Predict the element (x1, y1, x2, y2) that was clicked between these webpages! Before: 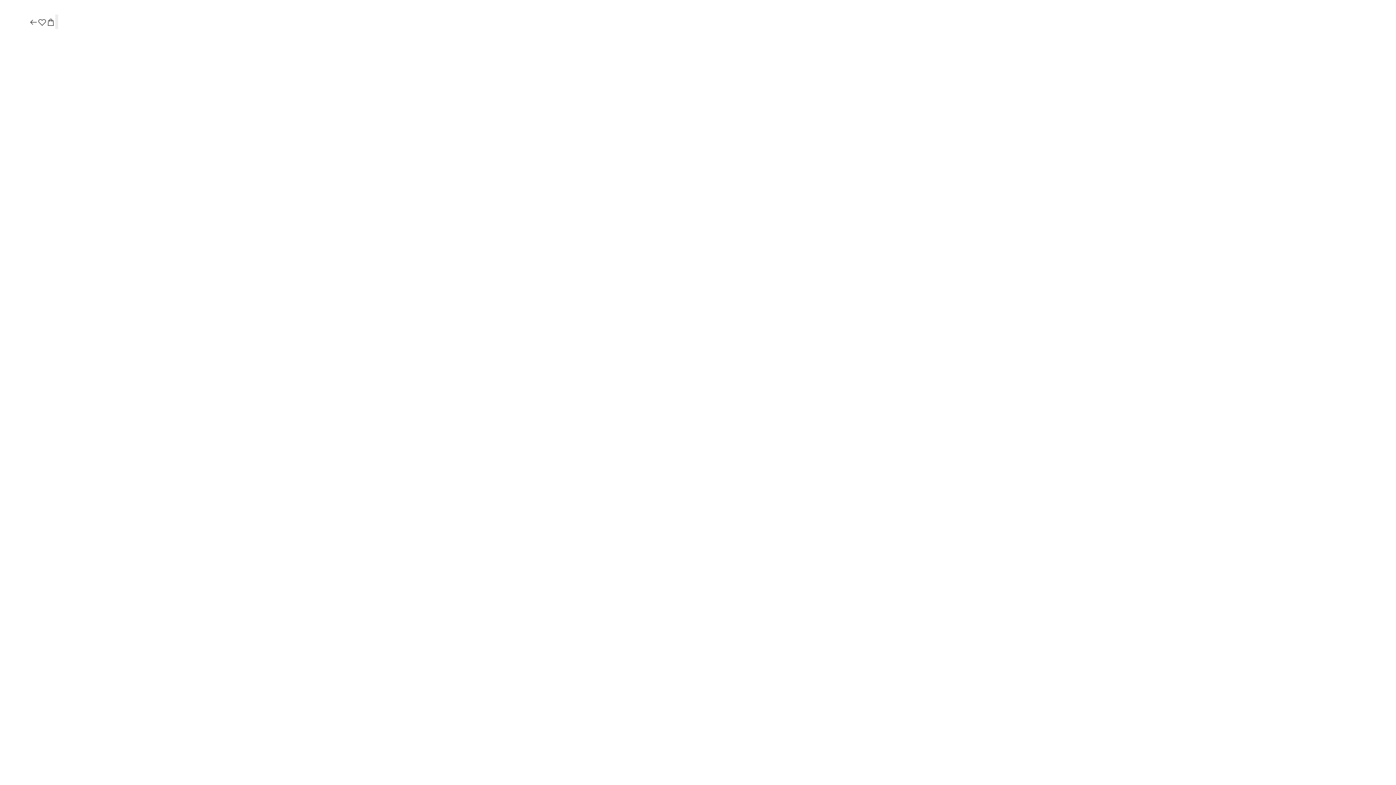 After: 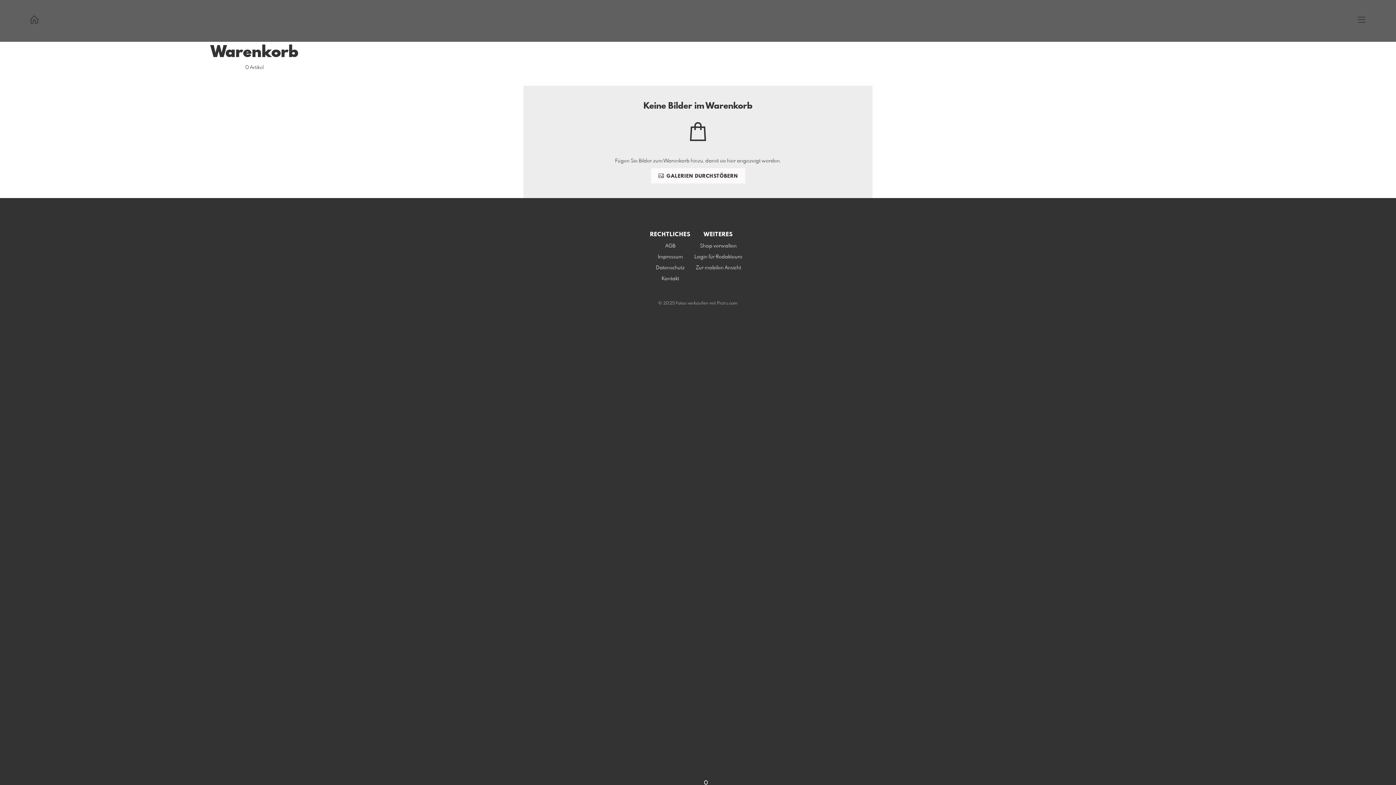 Action: bbox: (46, 17, 55, 27)